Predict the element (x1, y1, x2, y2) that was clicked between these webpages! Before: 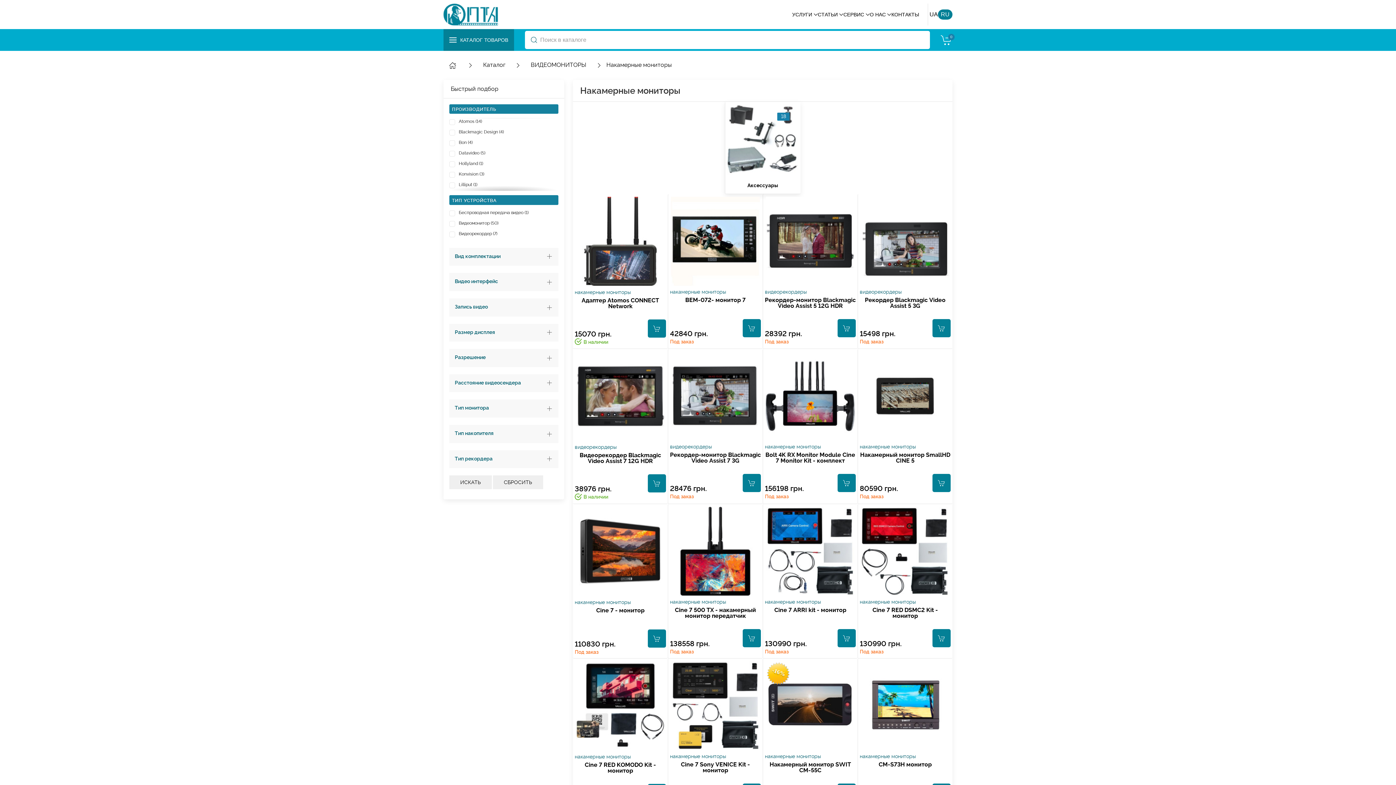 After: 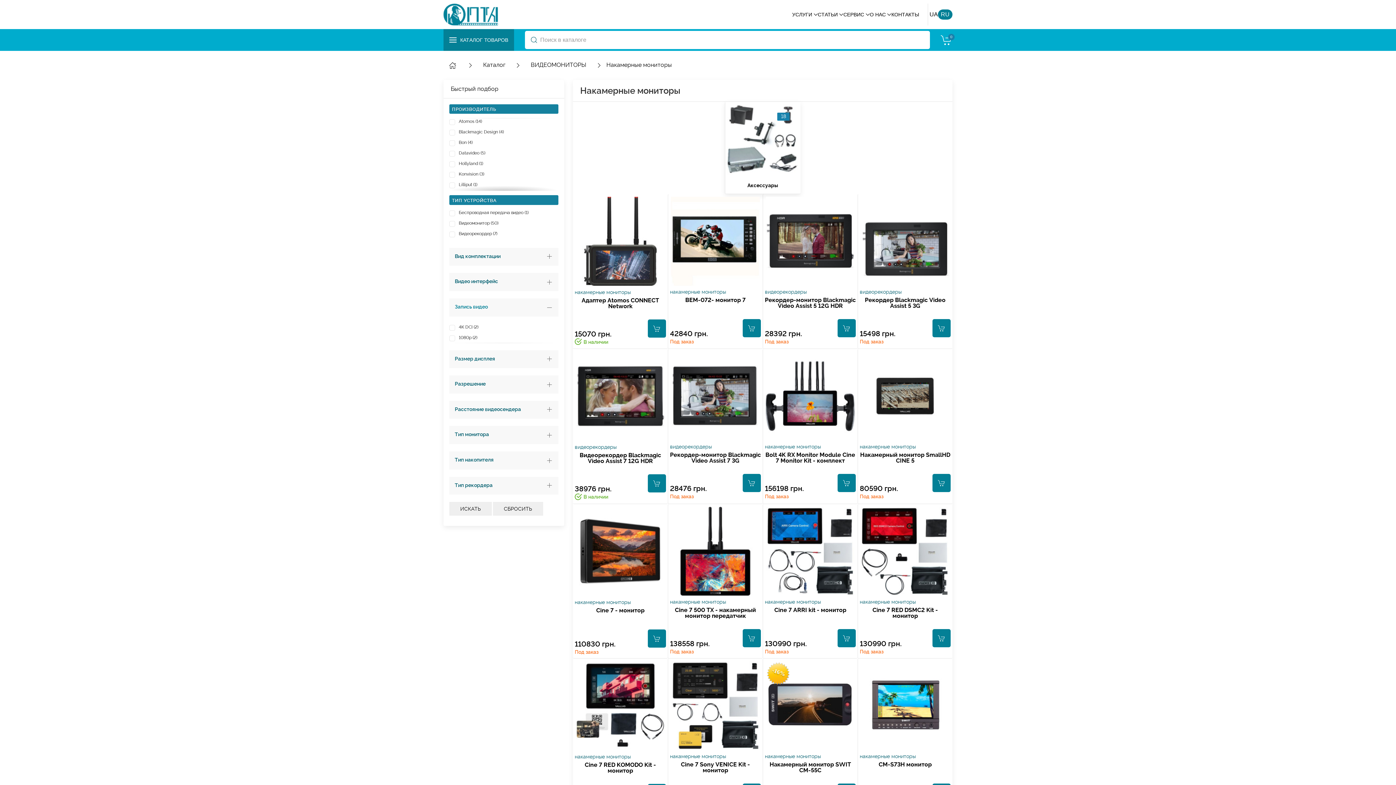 Action: label: Запись видео bbox: (449, 298, 558, 316)